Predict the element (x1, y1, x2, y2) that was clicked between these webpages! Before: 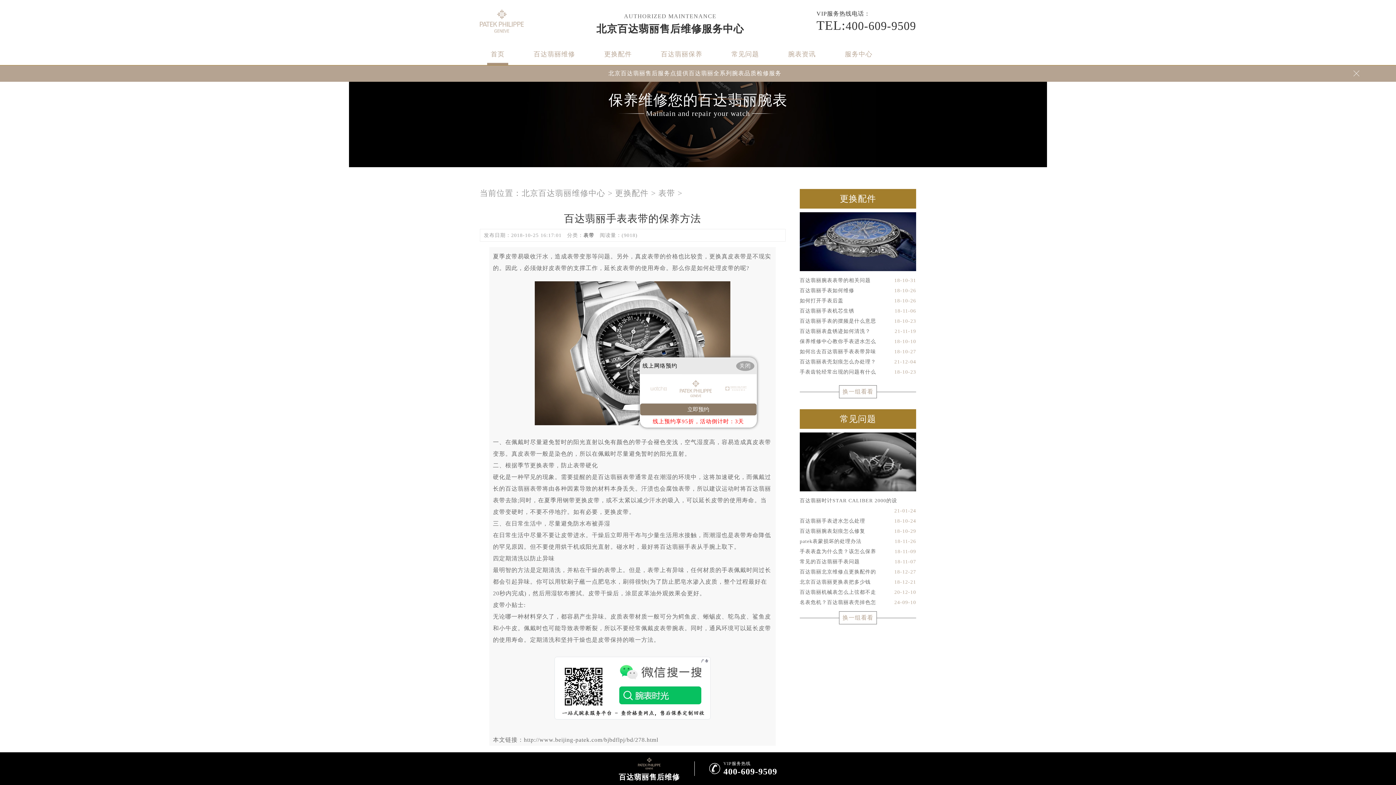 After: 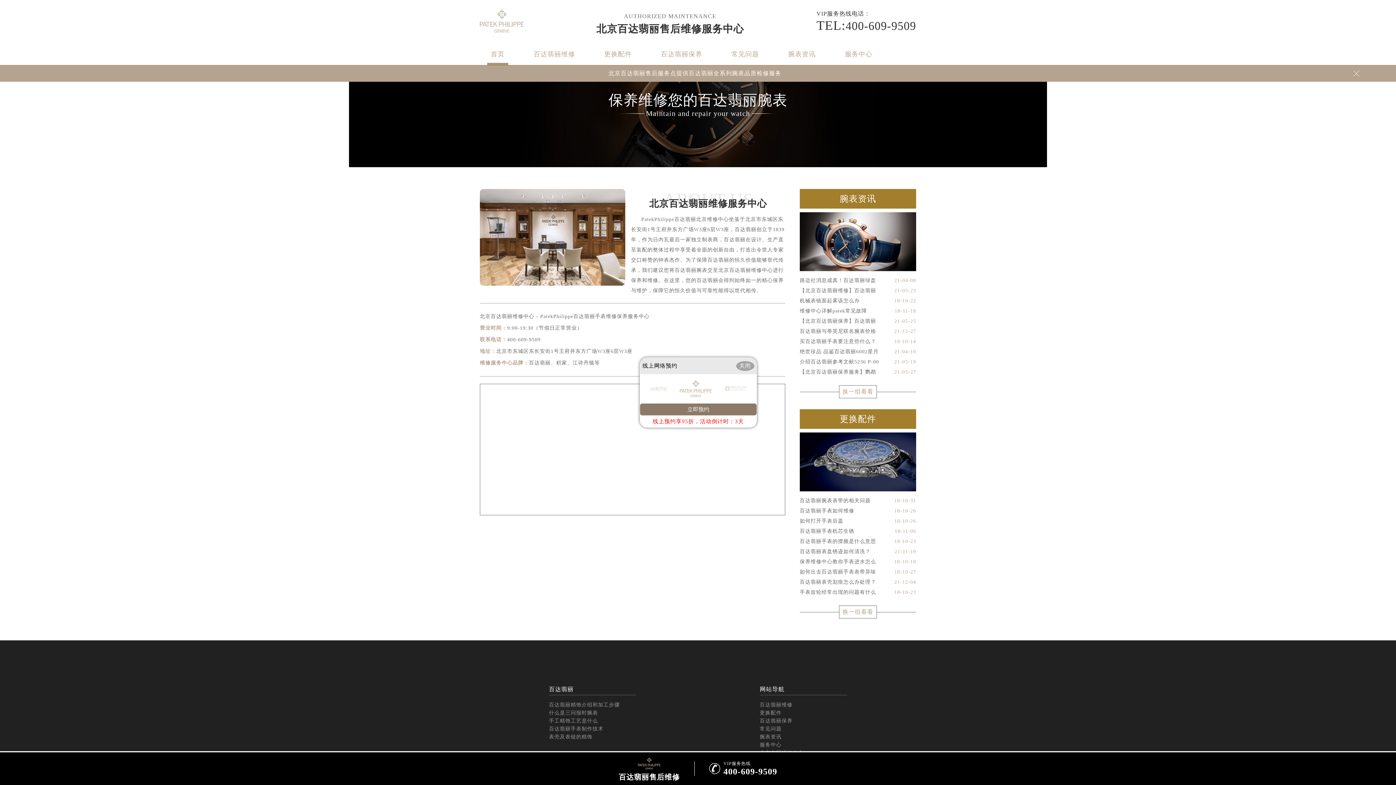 Action: bbox: (841, 43, 876, 62) label: 服务中心